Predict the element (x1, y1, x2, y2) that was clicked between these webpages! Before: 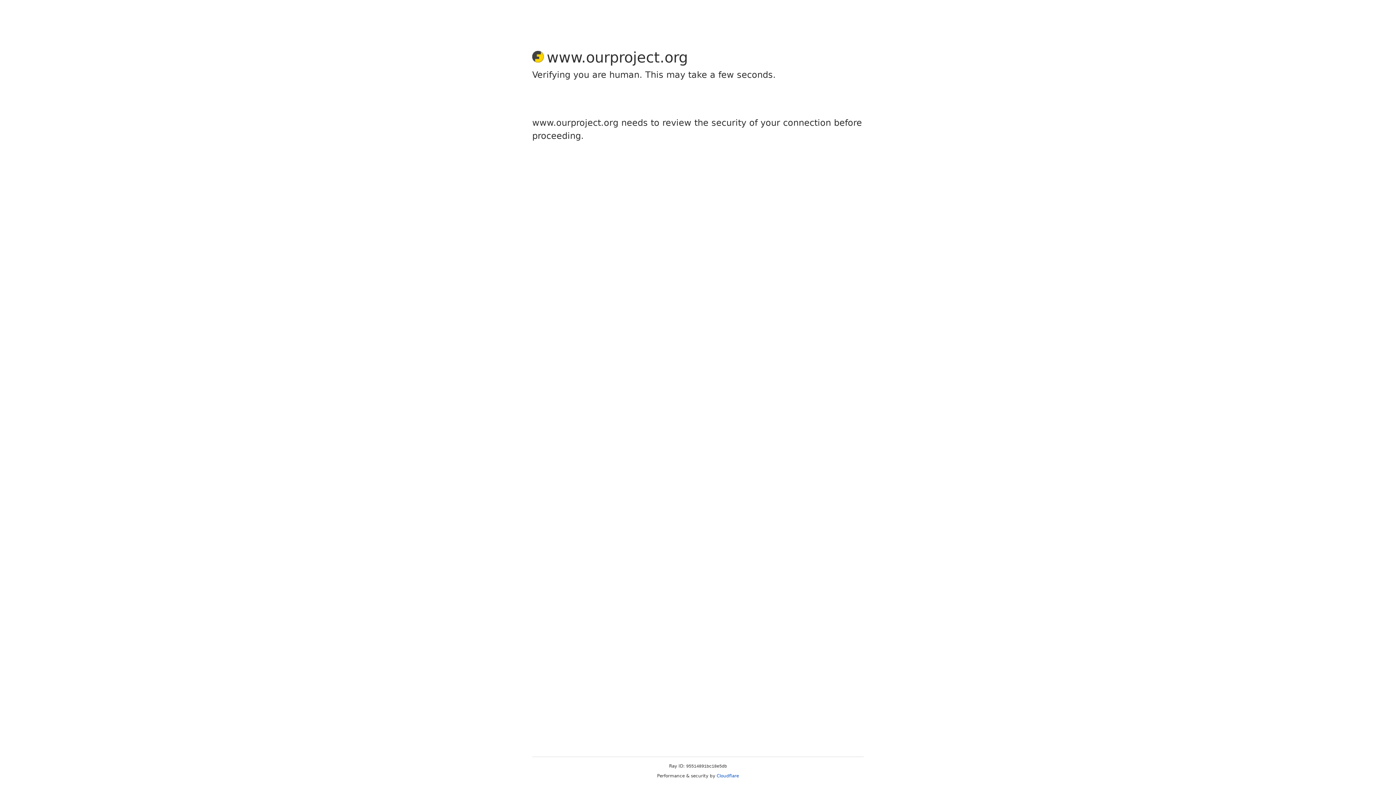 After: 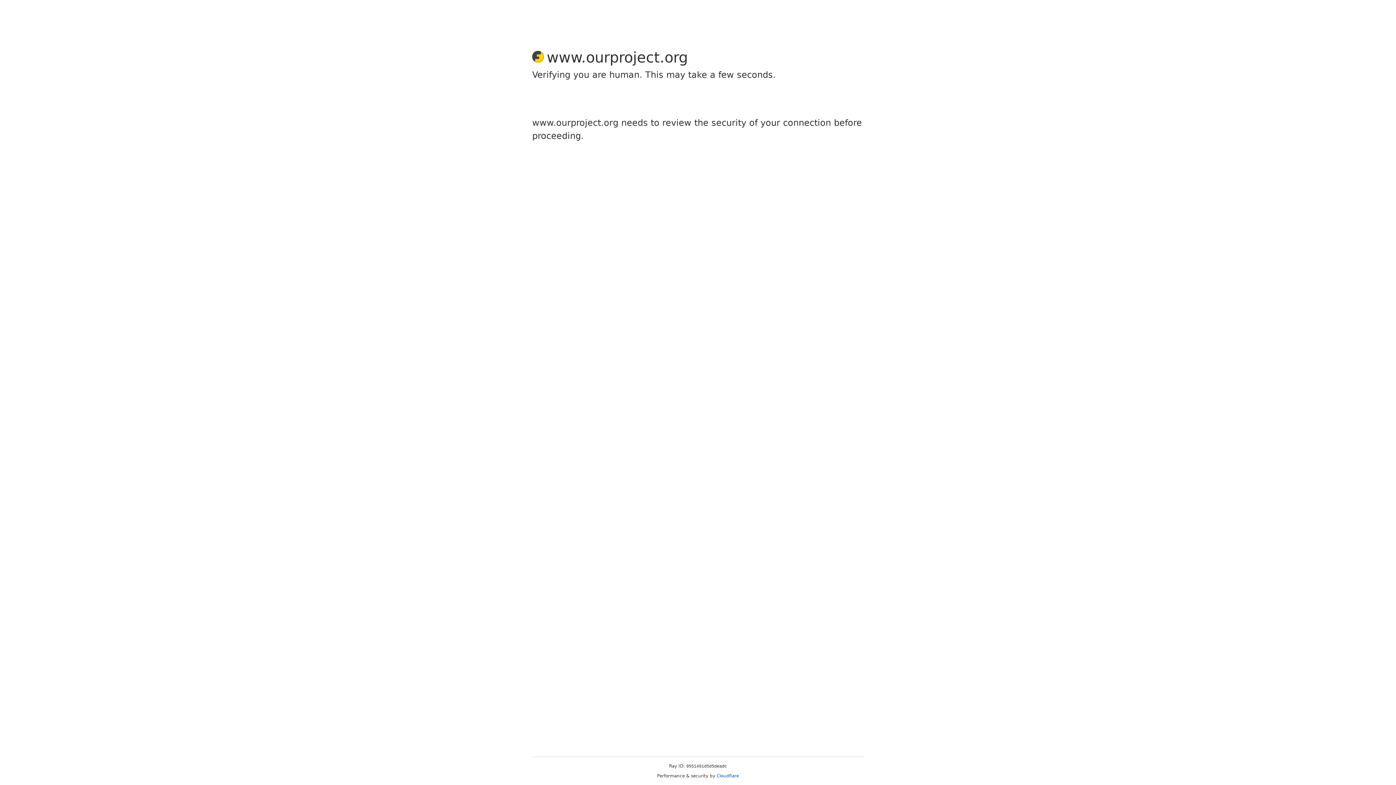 Action: label: Cloudflare bbox: (716, 773, 739, 778)